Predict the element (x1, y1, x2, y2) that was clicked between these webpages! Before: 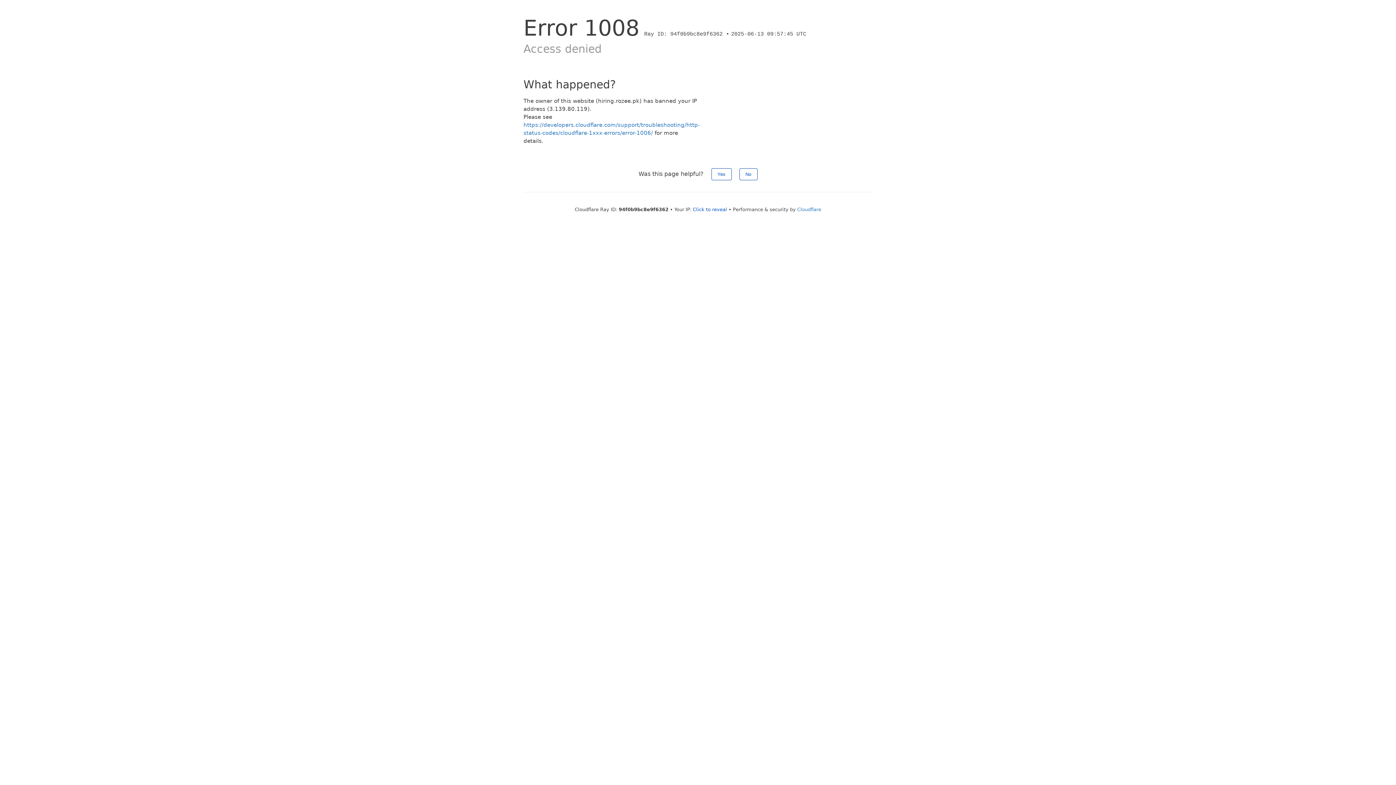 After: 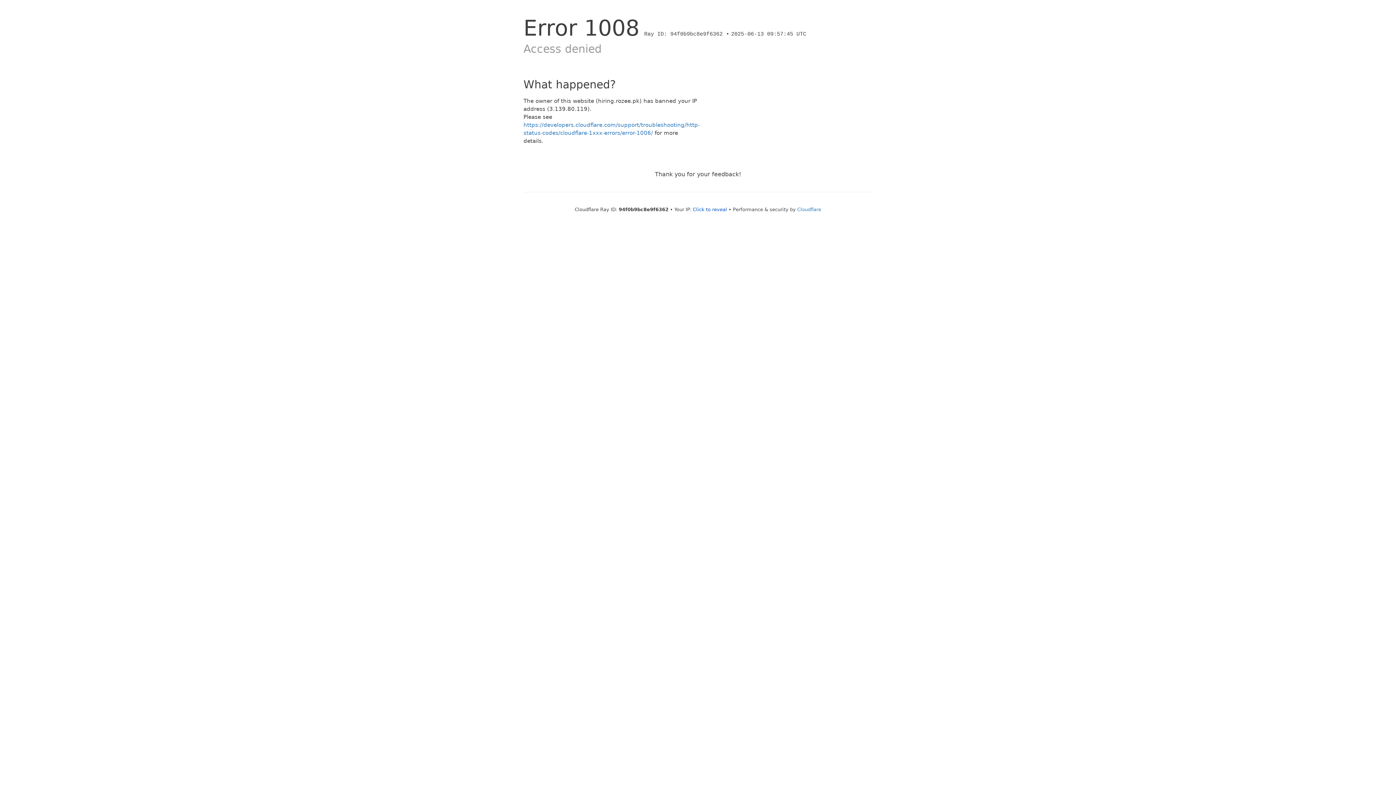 Action: label: No bbox: (739, 168, 757, 180)